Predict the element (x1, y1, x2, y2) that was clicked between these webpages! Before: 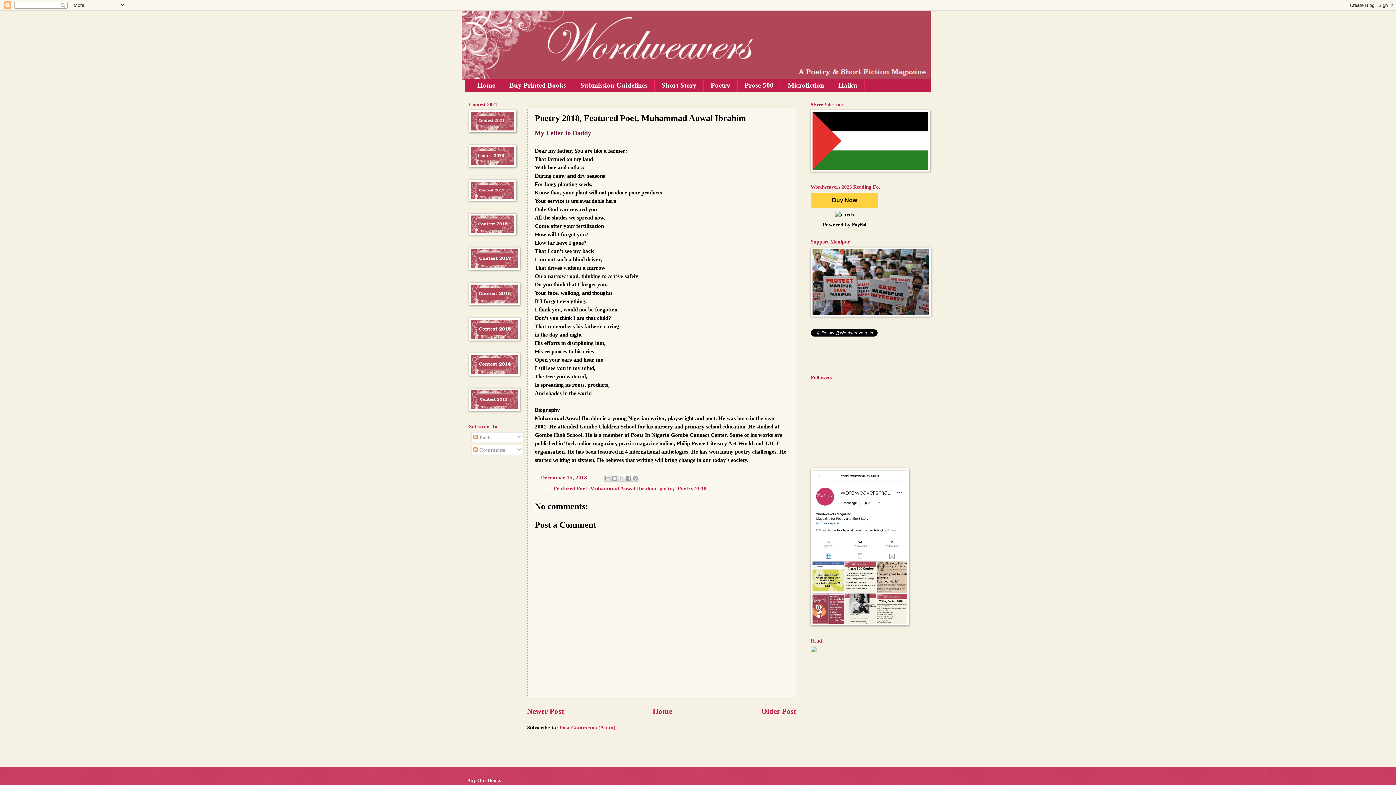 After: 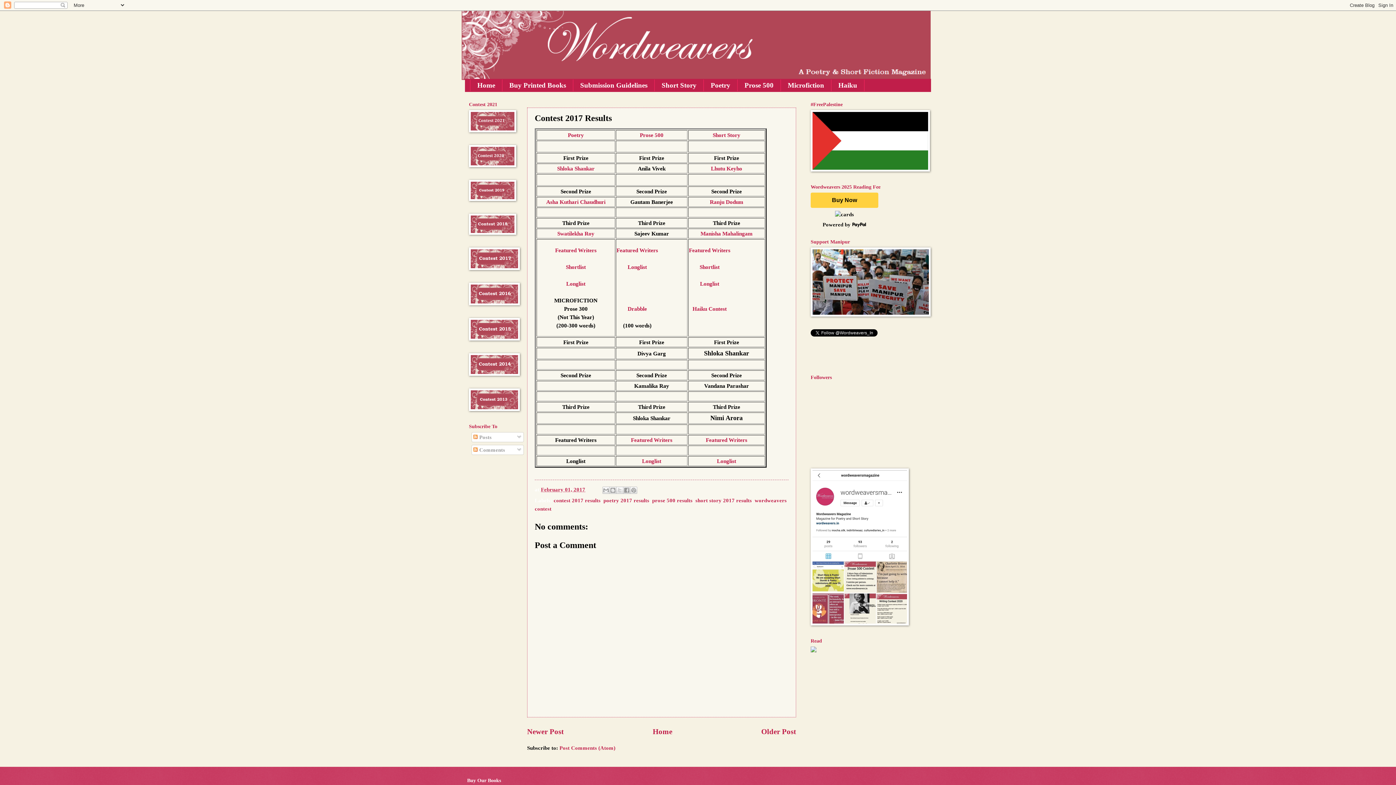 Action: bbox: (469, 265, 520, 271)